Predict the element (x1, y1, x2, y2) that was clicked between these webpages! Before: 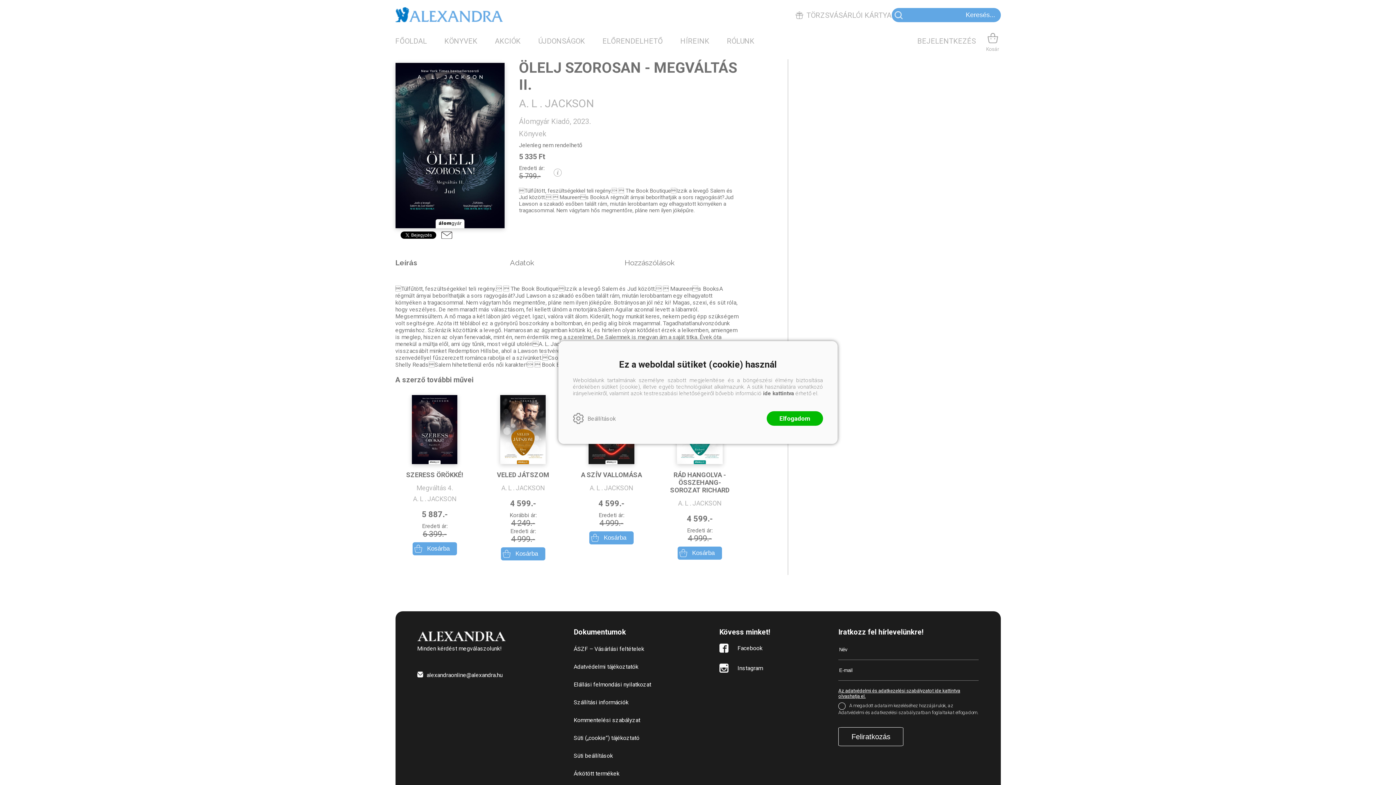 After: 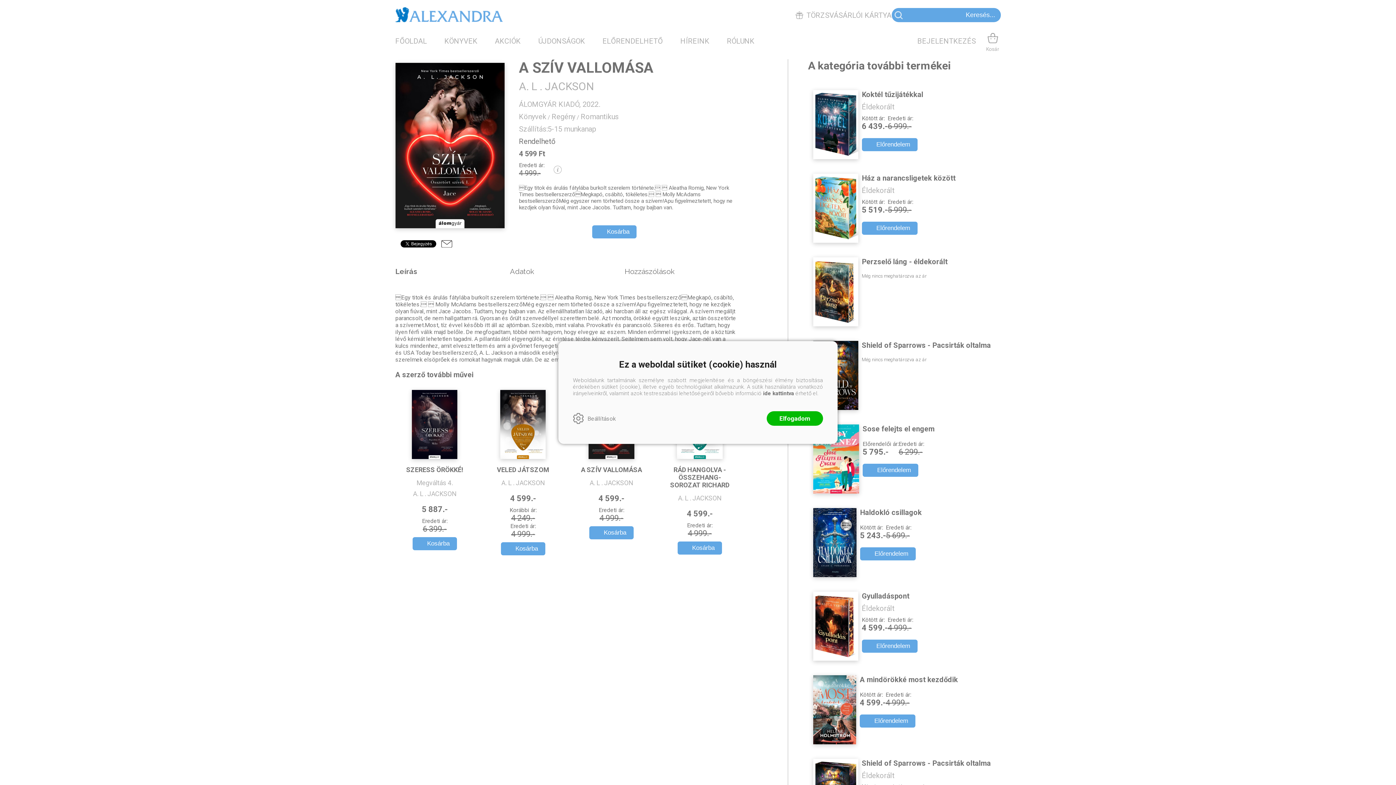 Action: bbox: (575, 391, 647, 544) label: A SZÍV VALLOMÁSA
A. L . JACKSON
4 599.-
Eredeti ár:
4 999.-